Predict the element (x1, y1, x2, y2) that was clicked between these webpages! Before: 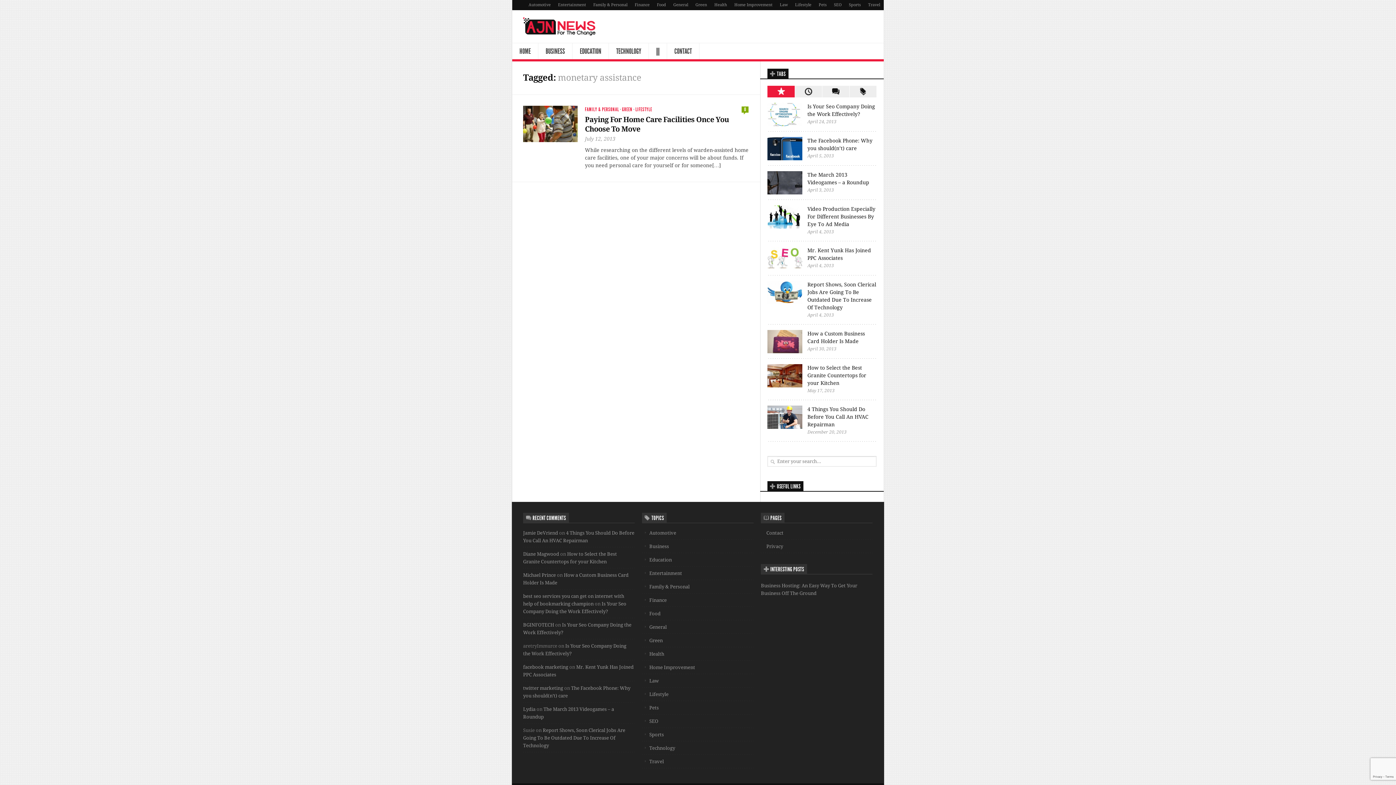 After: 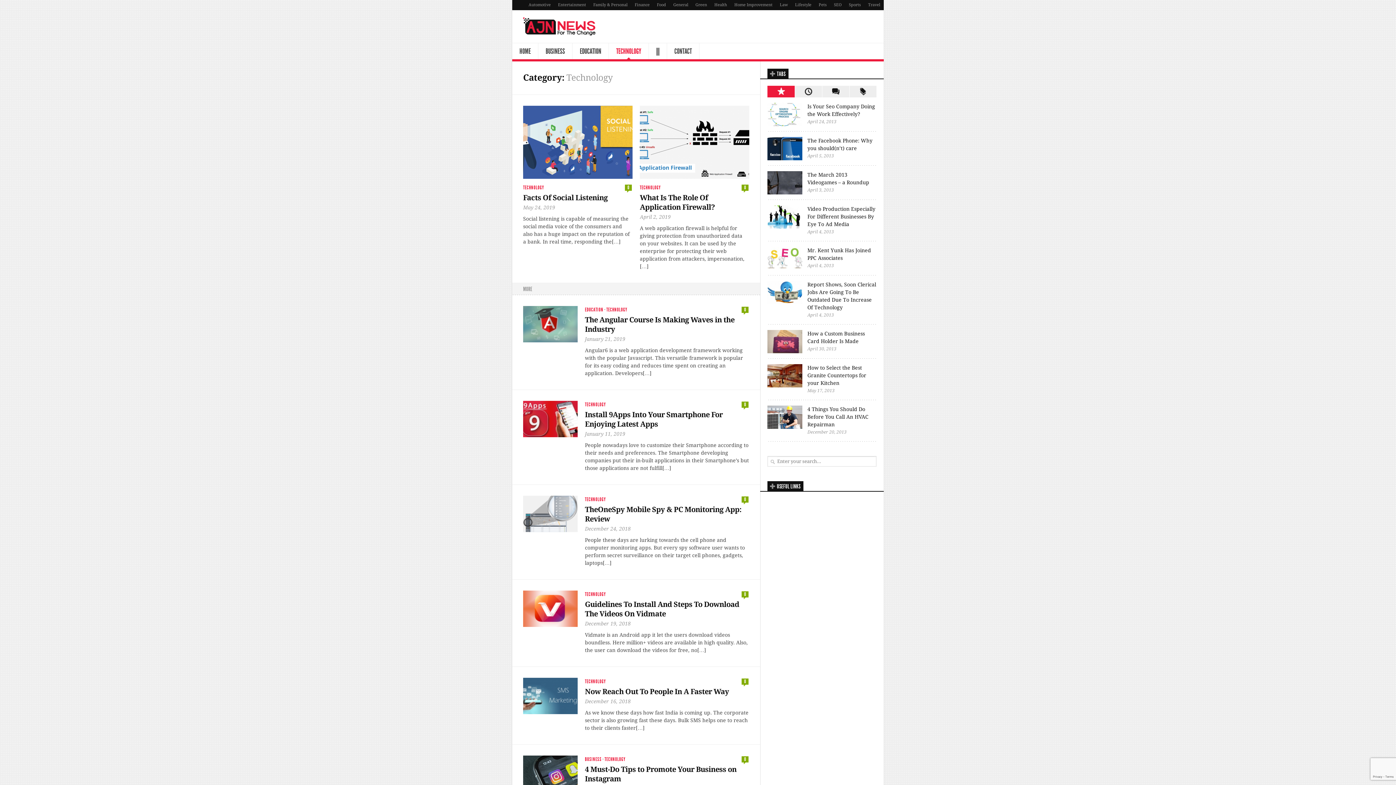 Action: label: TECHNOLOGY bbox: (609, 43, 648, 59)